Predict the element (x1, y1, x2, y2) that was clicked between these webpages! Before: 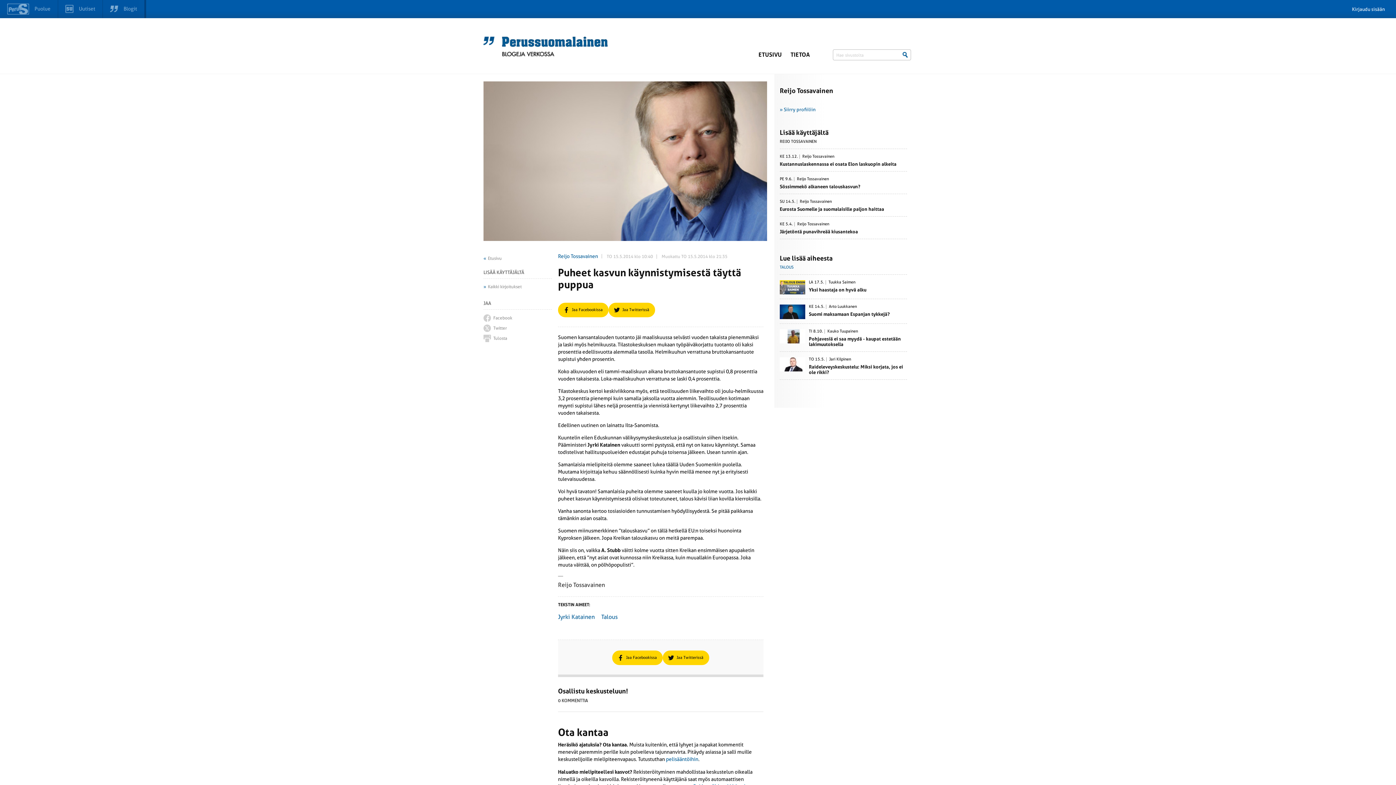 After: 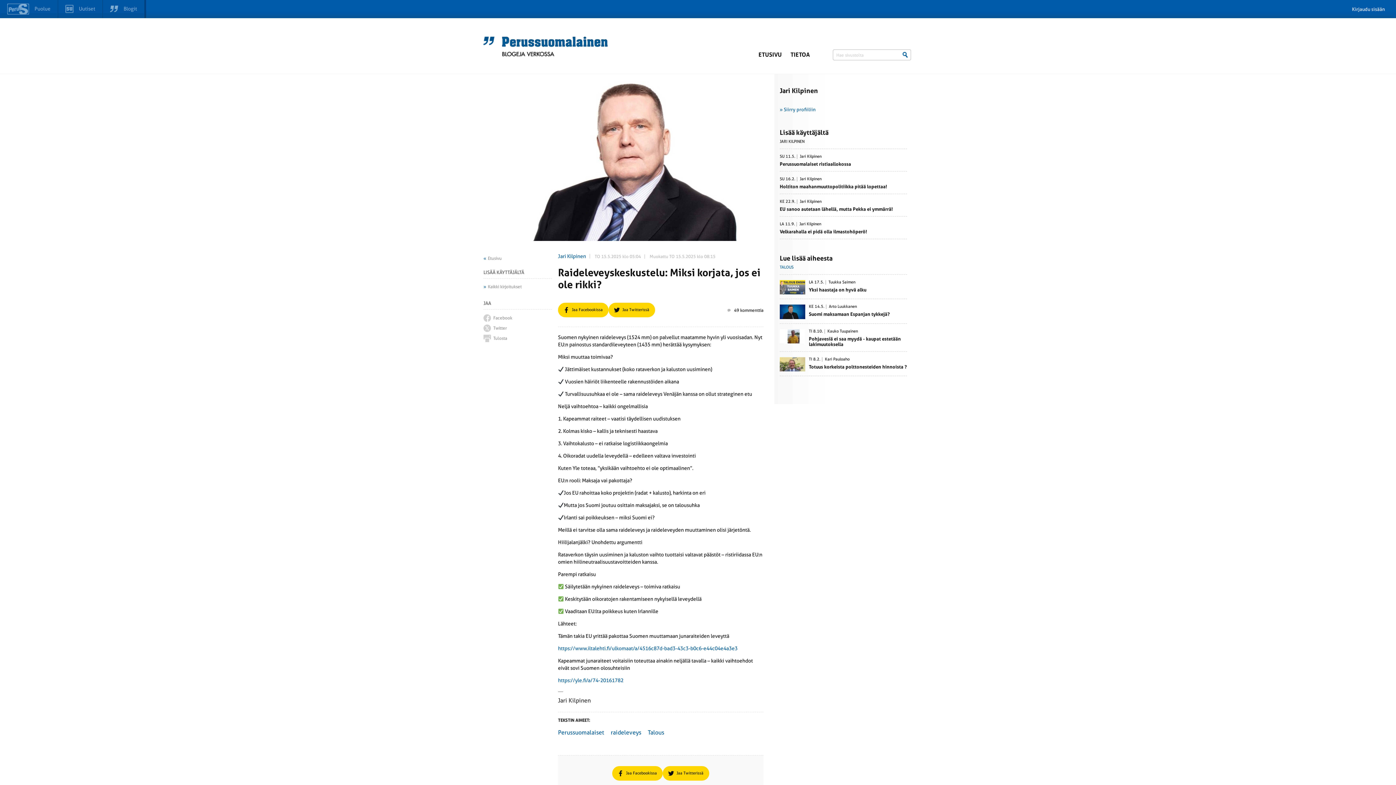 Action: label: Raide­le­veys­kes­kustelu: Miksi korjata, jos ei ole rikki? bbox: (809, 364, 907, 375)